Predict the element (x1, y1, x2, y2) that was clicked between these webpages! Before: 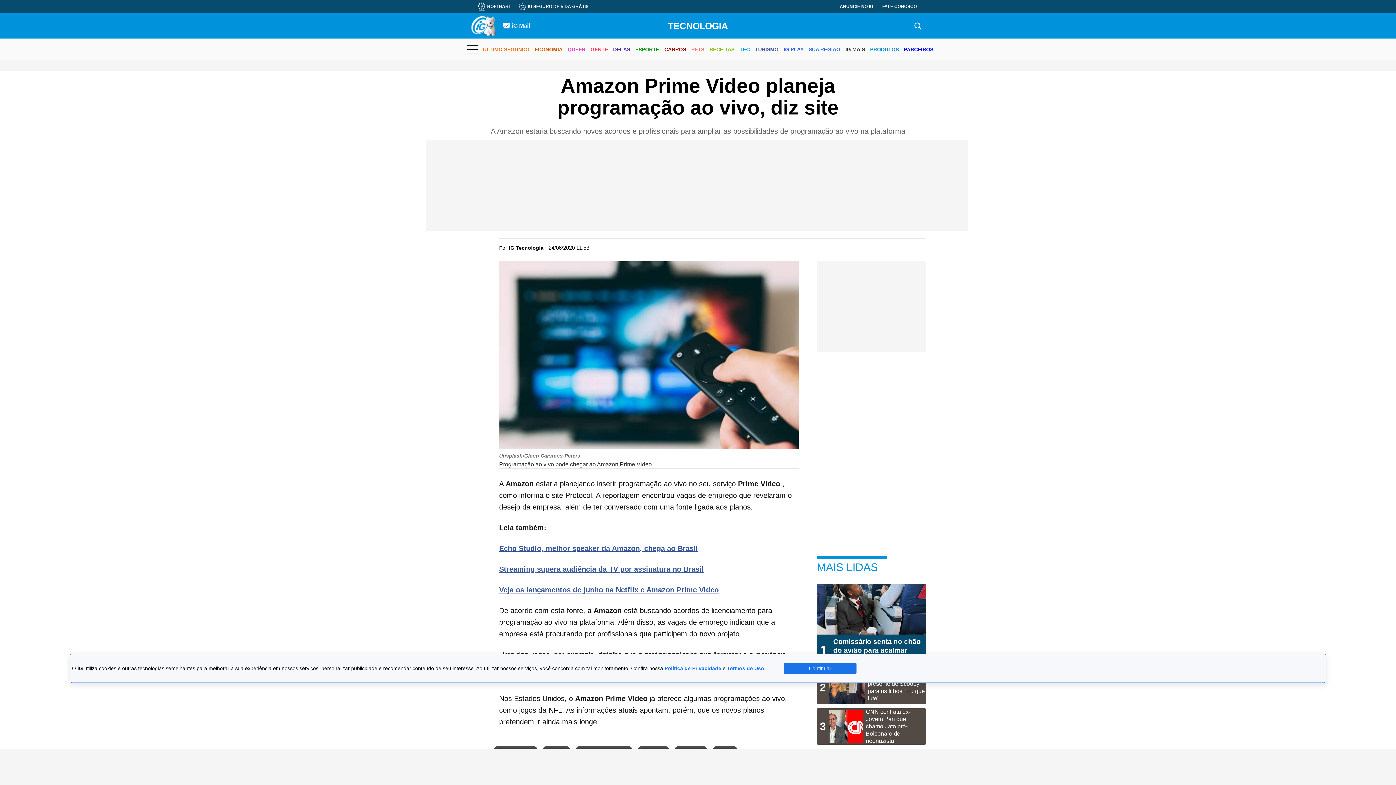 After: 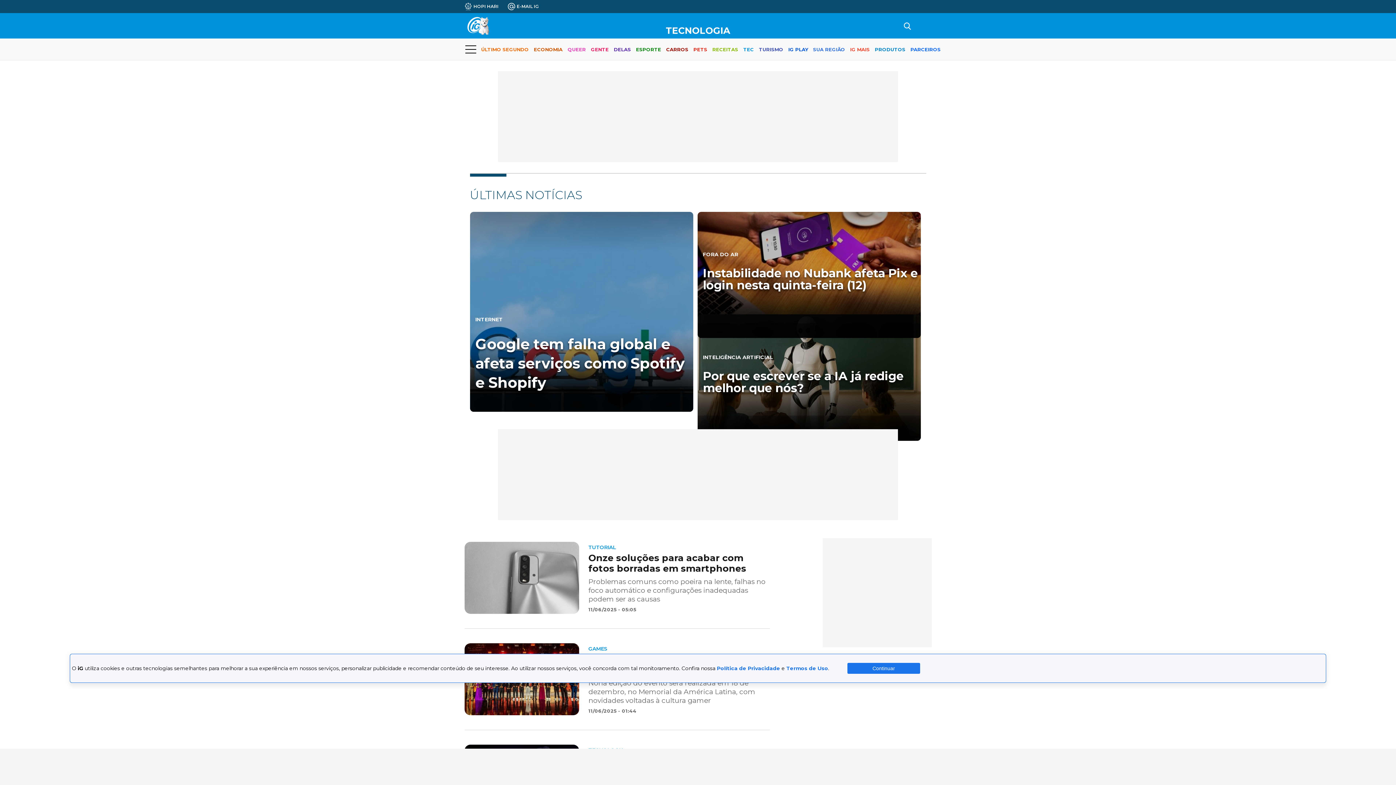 Action: label: TEC bbox: (739, 40, 750, 59)